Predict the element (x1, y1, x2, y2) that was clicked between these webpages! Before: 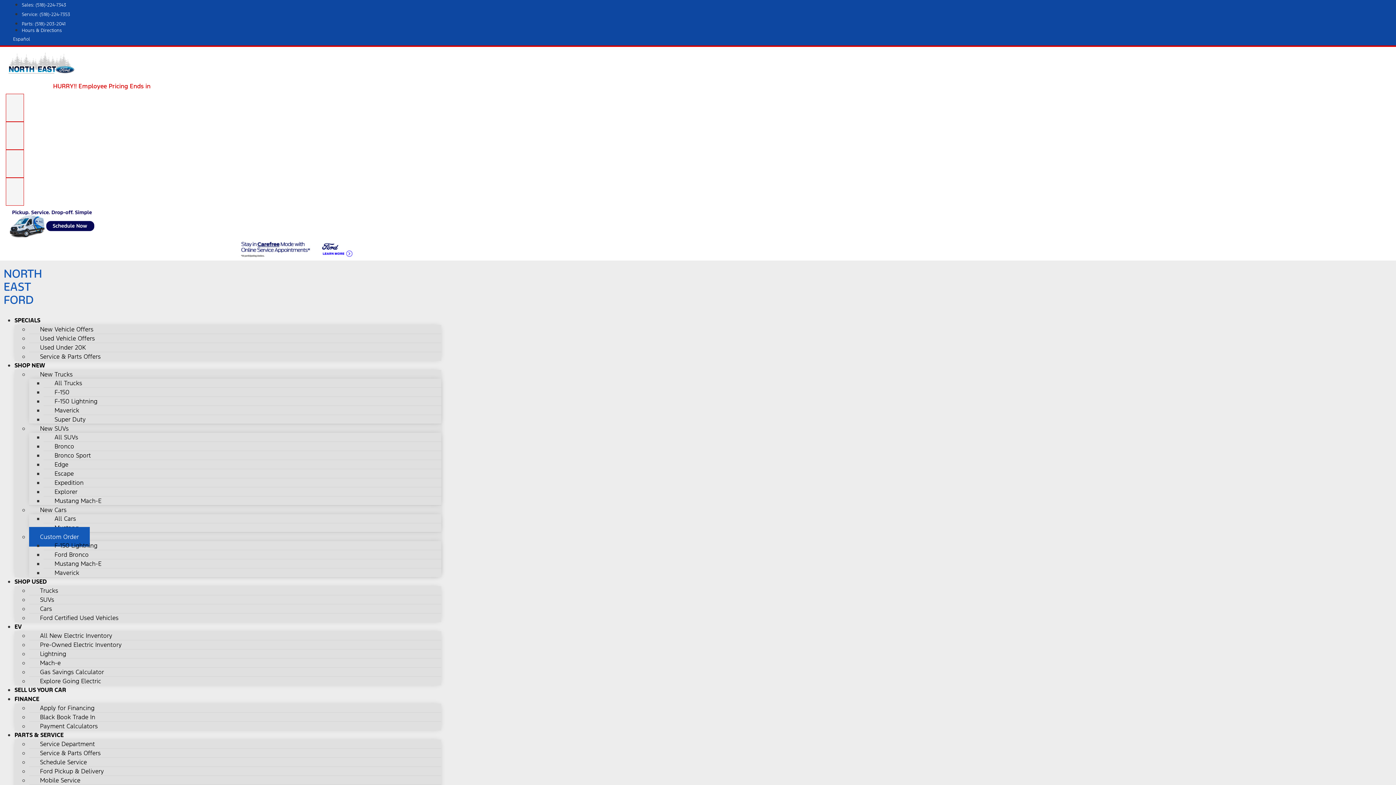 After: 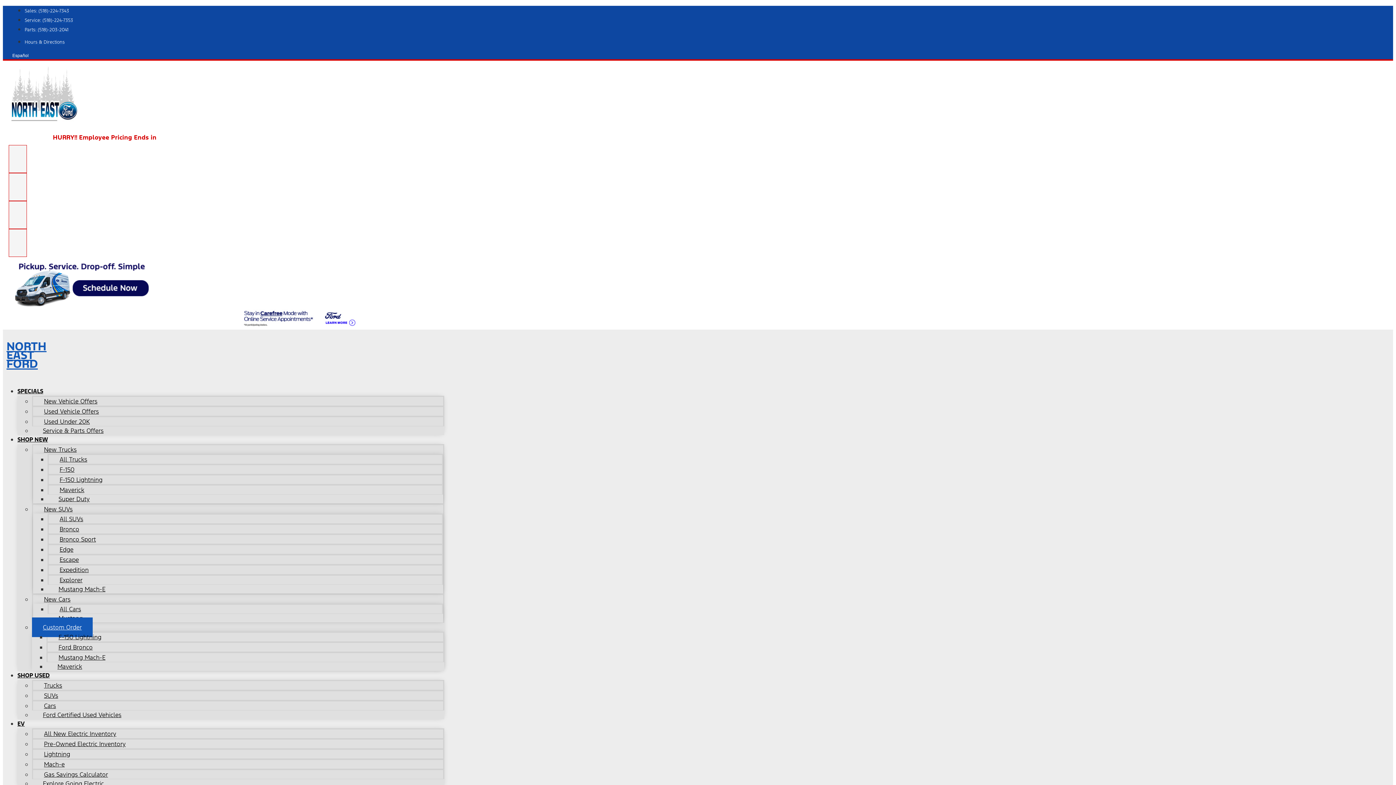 Action: bbox: (14, 681, 66, 699) label: SELL US YOUR CAR